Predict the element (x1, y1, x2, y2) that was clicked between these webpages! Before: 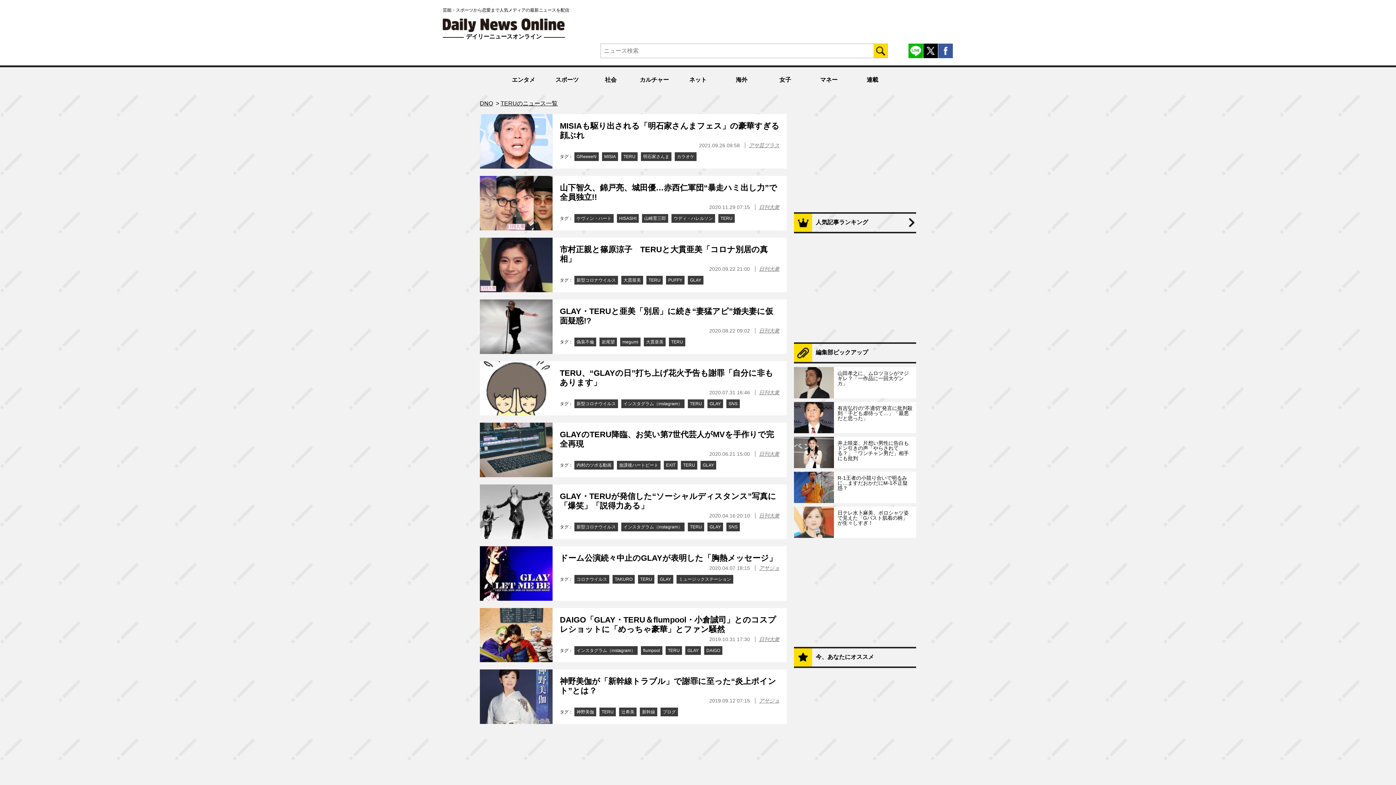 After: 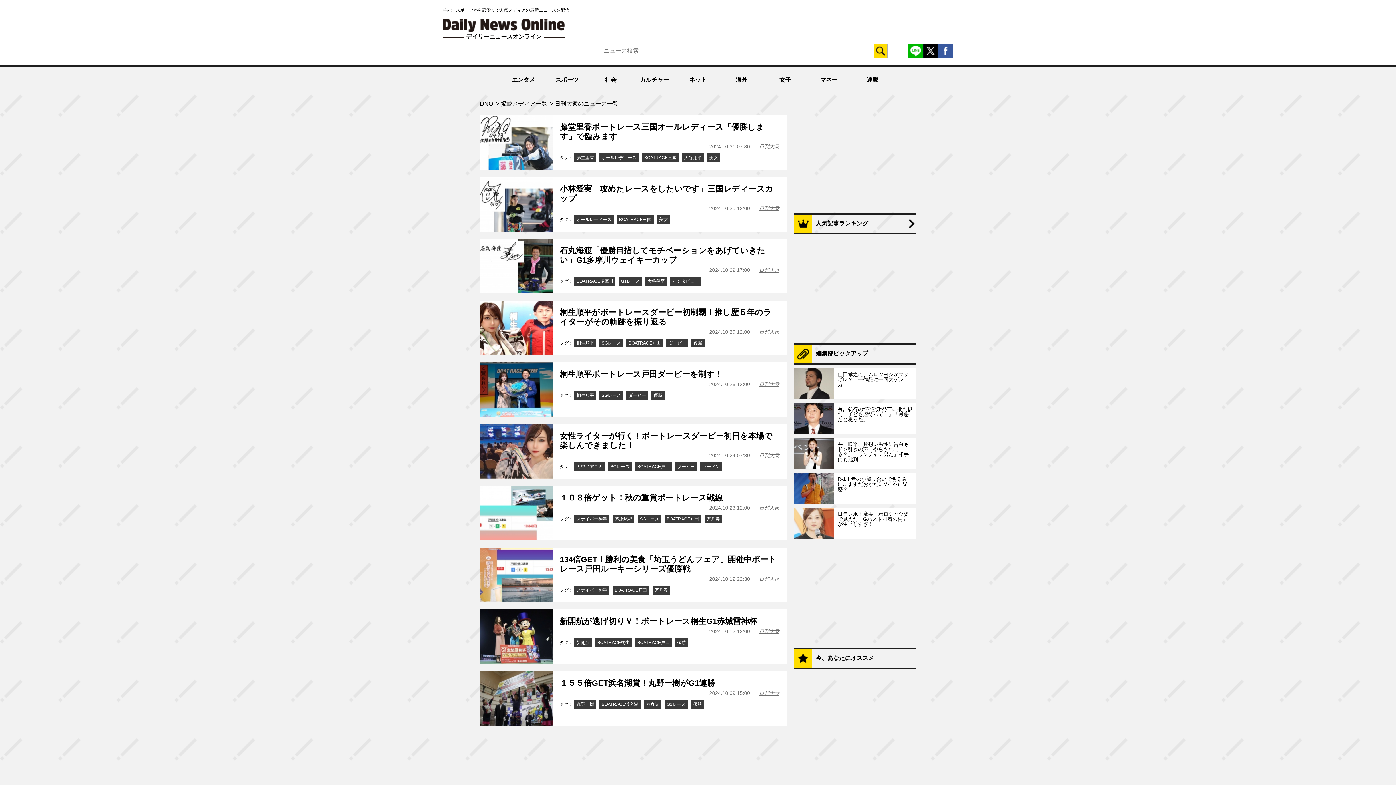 Action: bbox: (759, 513, 779, 518) label: 日刊大衆